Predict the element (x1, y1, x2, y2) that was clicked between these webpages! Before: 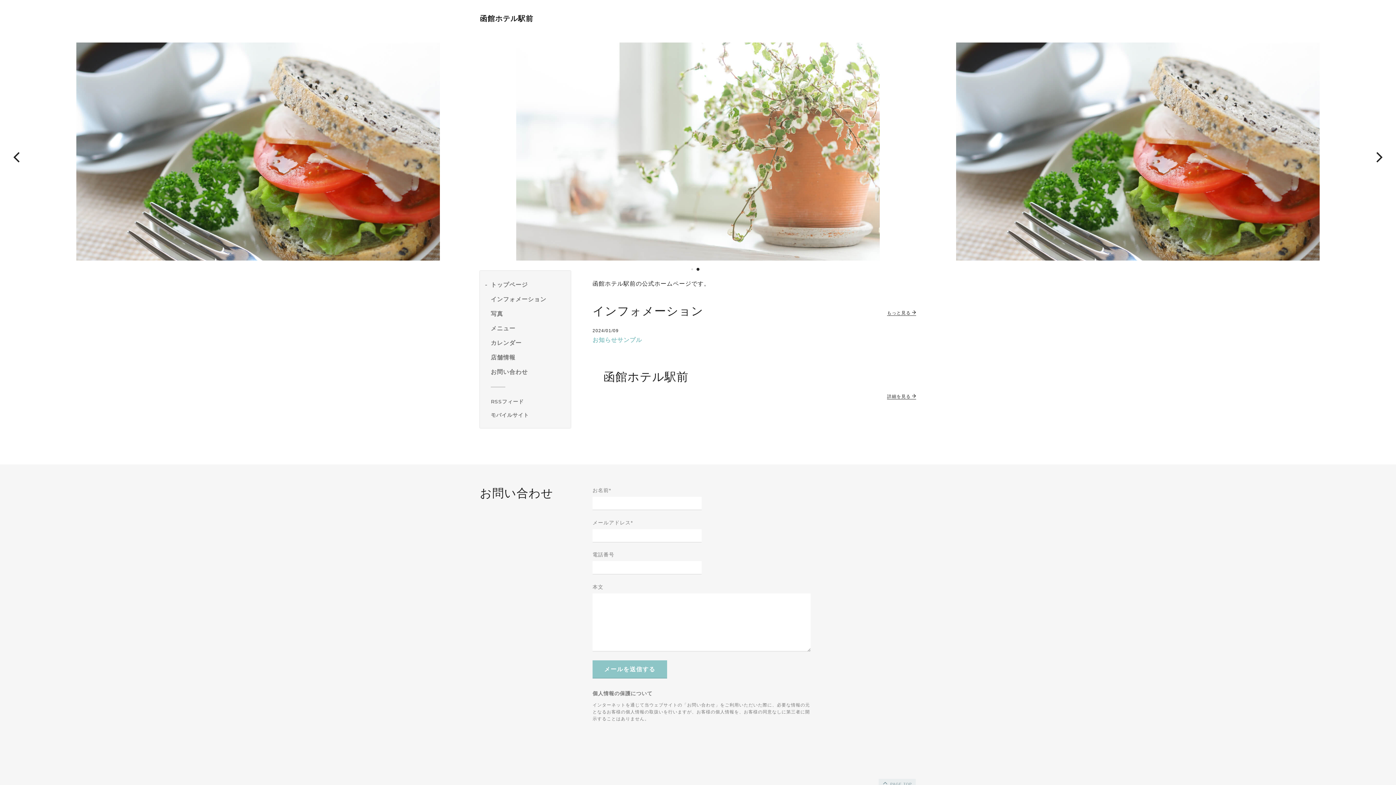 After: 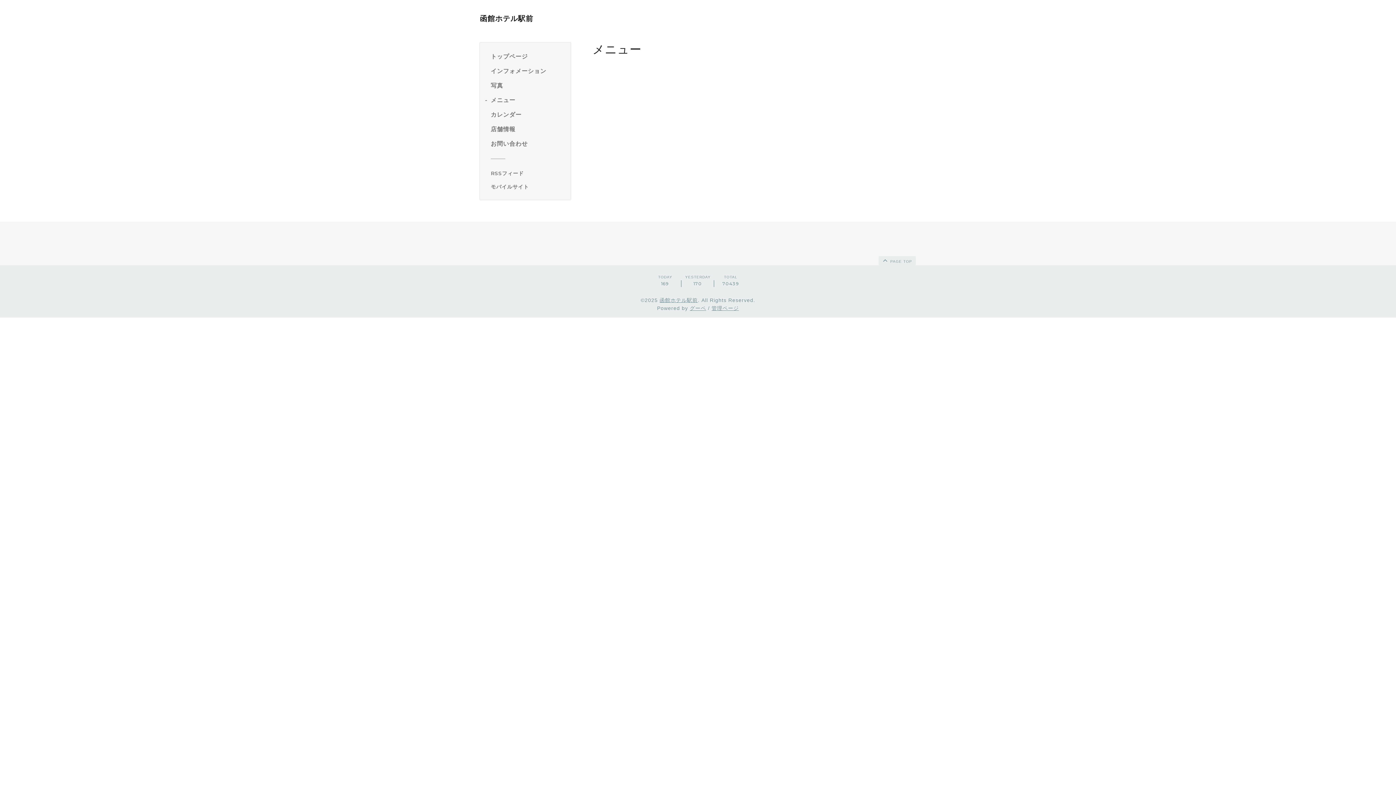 Action: bbox: (490, 324, 565, 333) label: メニュー